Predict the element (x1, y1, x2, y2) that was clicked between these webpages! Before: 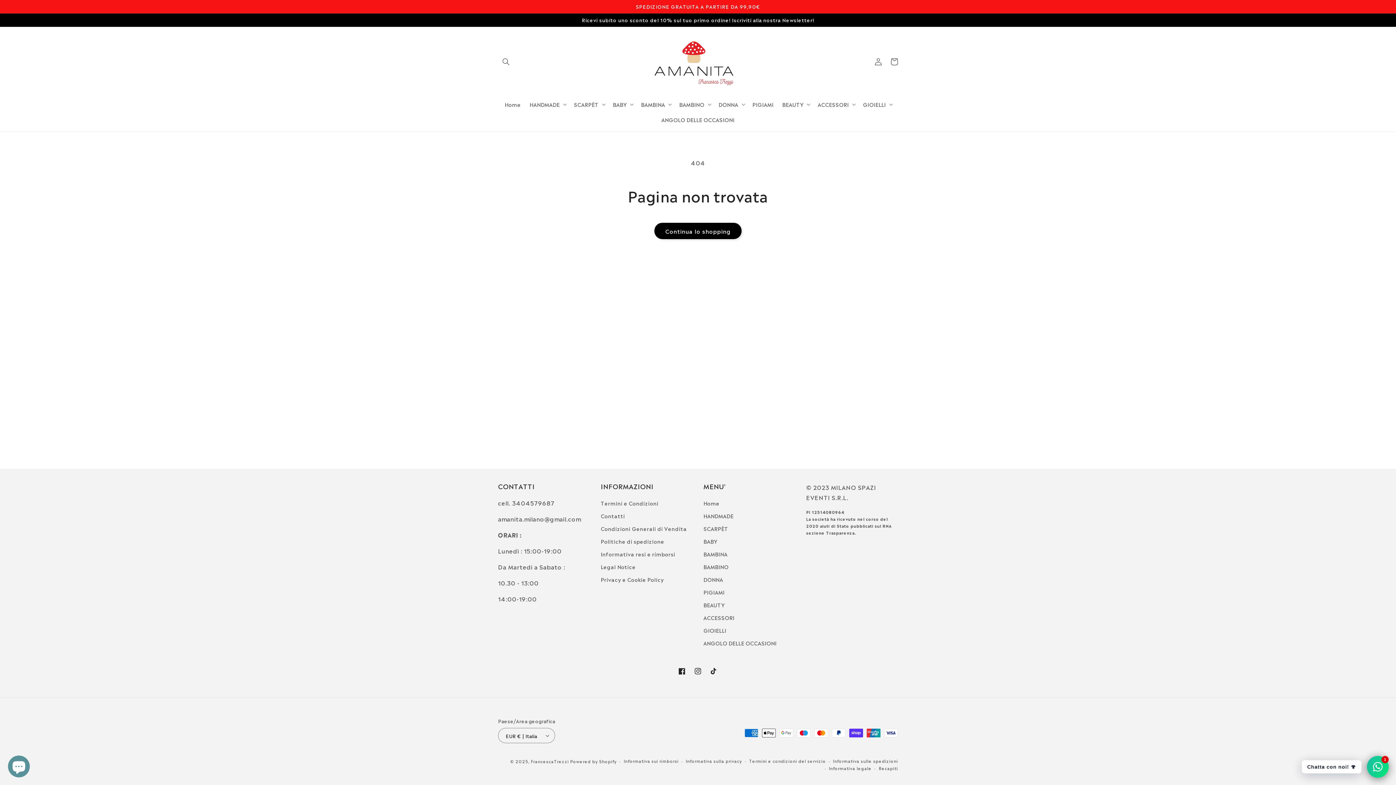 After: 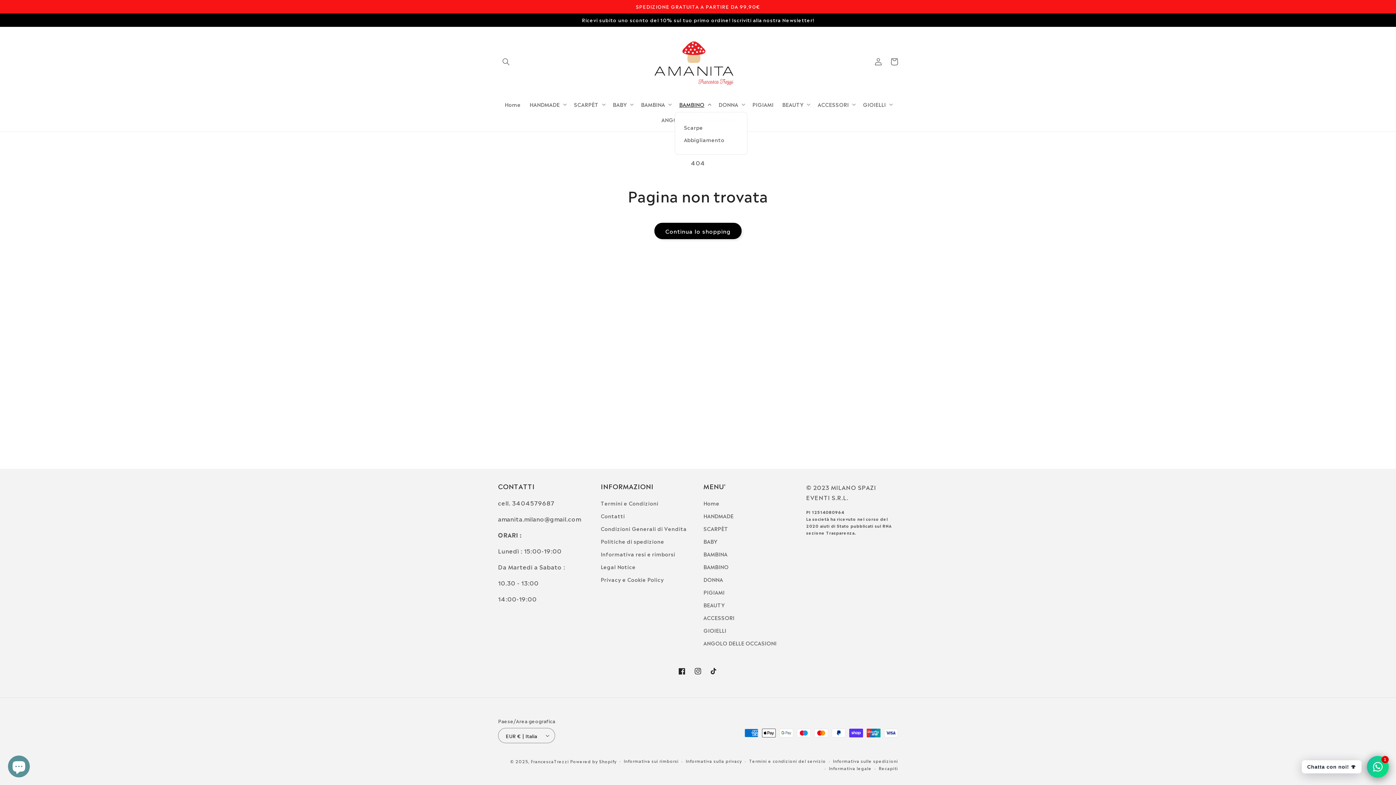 Action: label: BAMBINO bbox: (675, 96, 714, 112)